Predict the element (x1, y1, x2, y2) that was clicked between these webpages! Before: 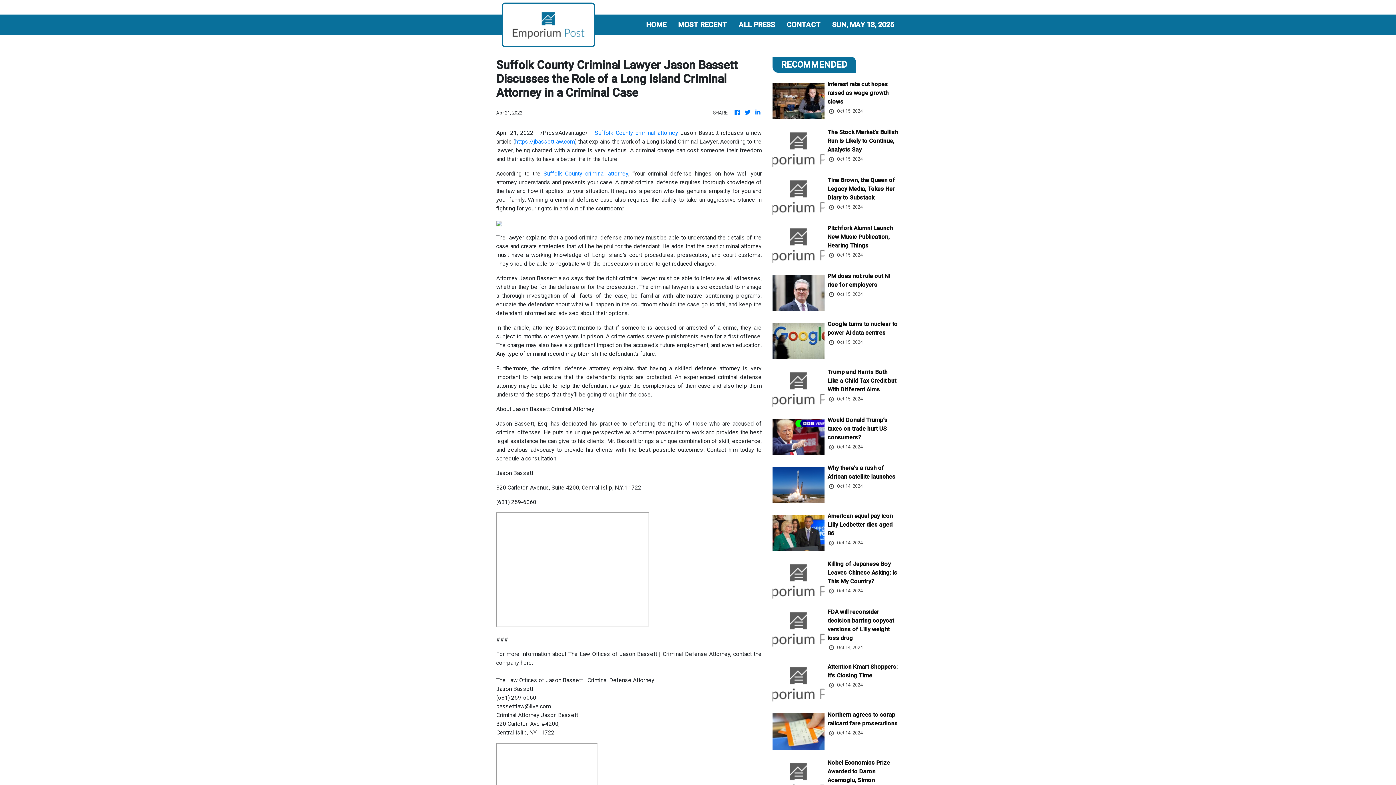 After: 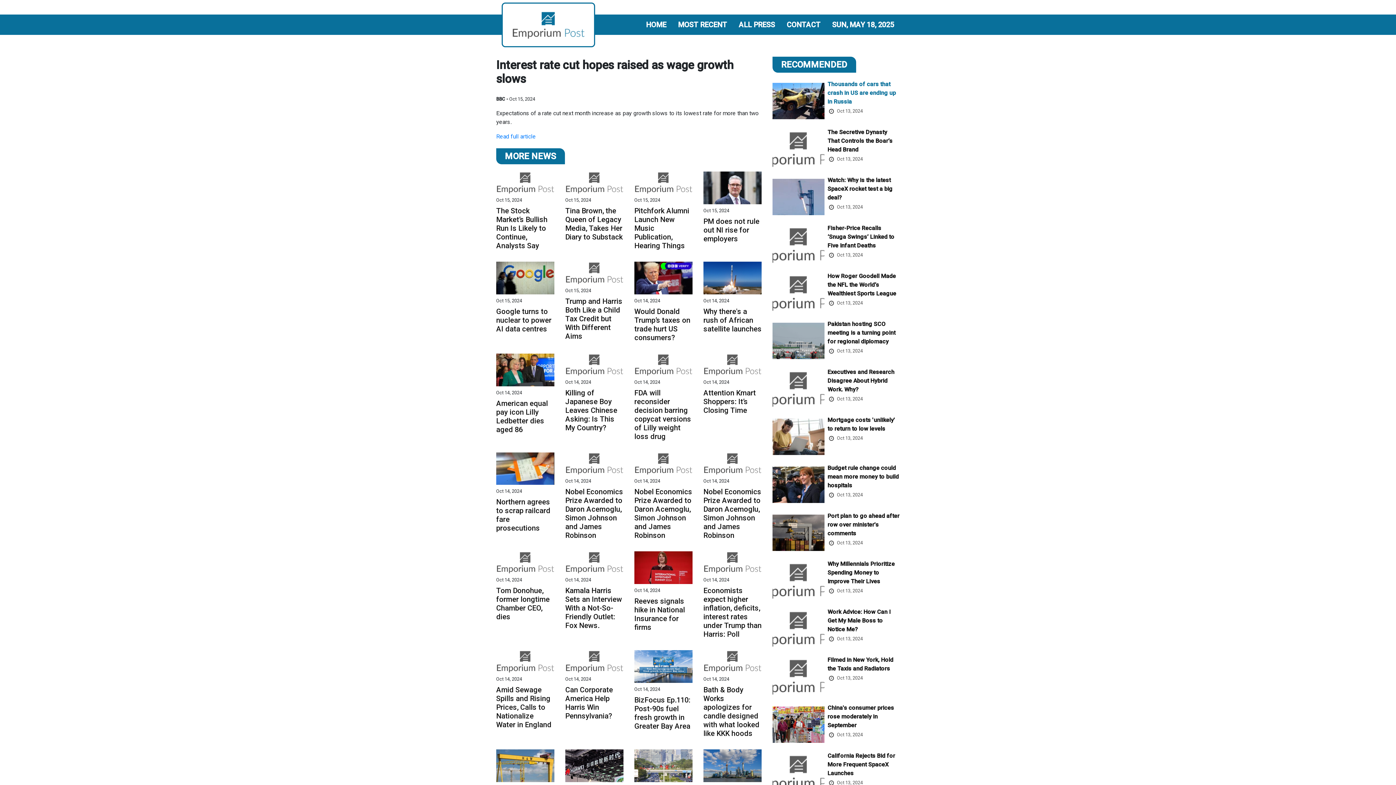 Action: bbox: (827, 80, 899, 107) label: Interest rate cut hopes raised as wage growth slows